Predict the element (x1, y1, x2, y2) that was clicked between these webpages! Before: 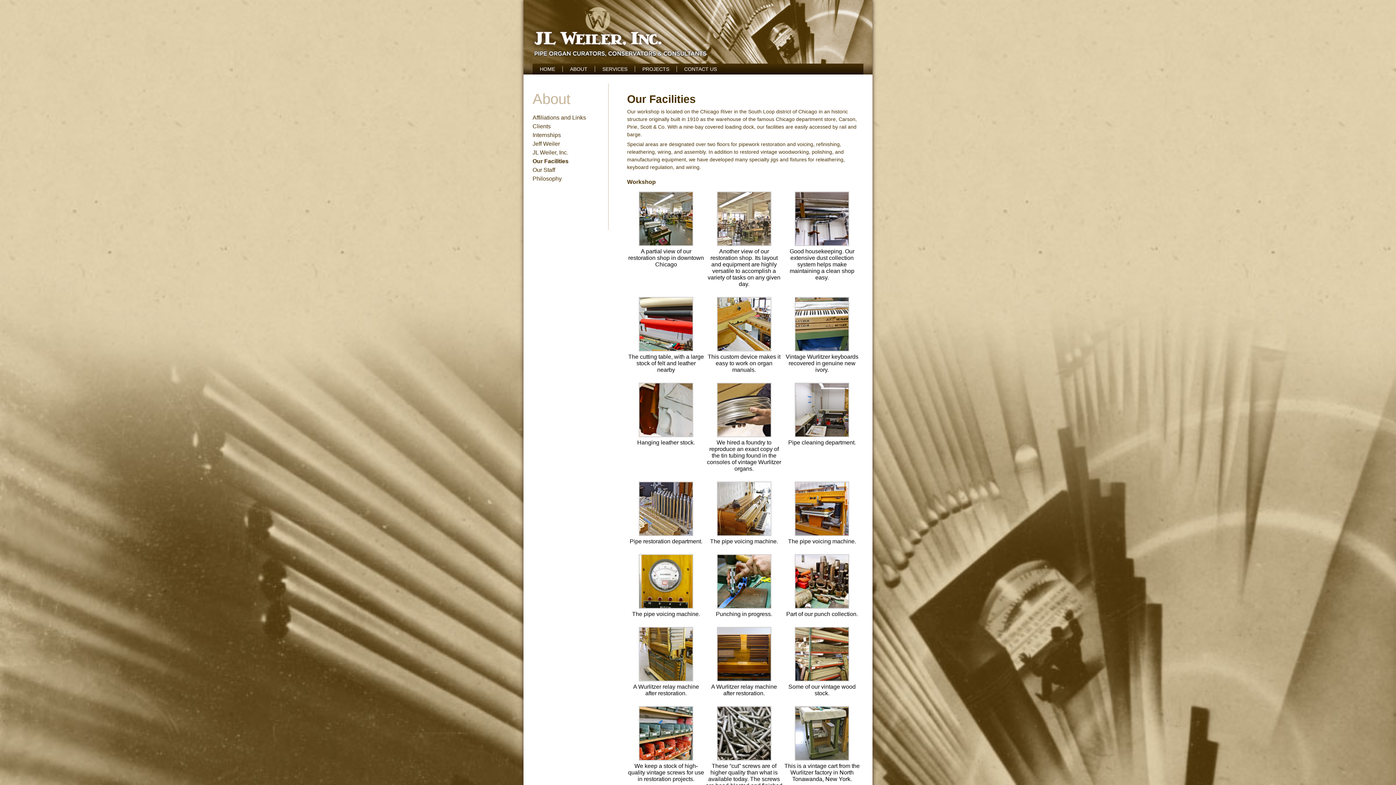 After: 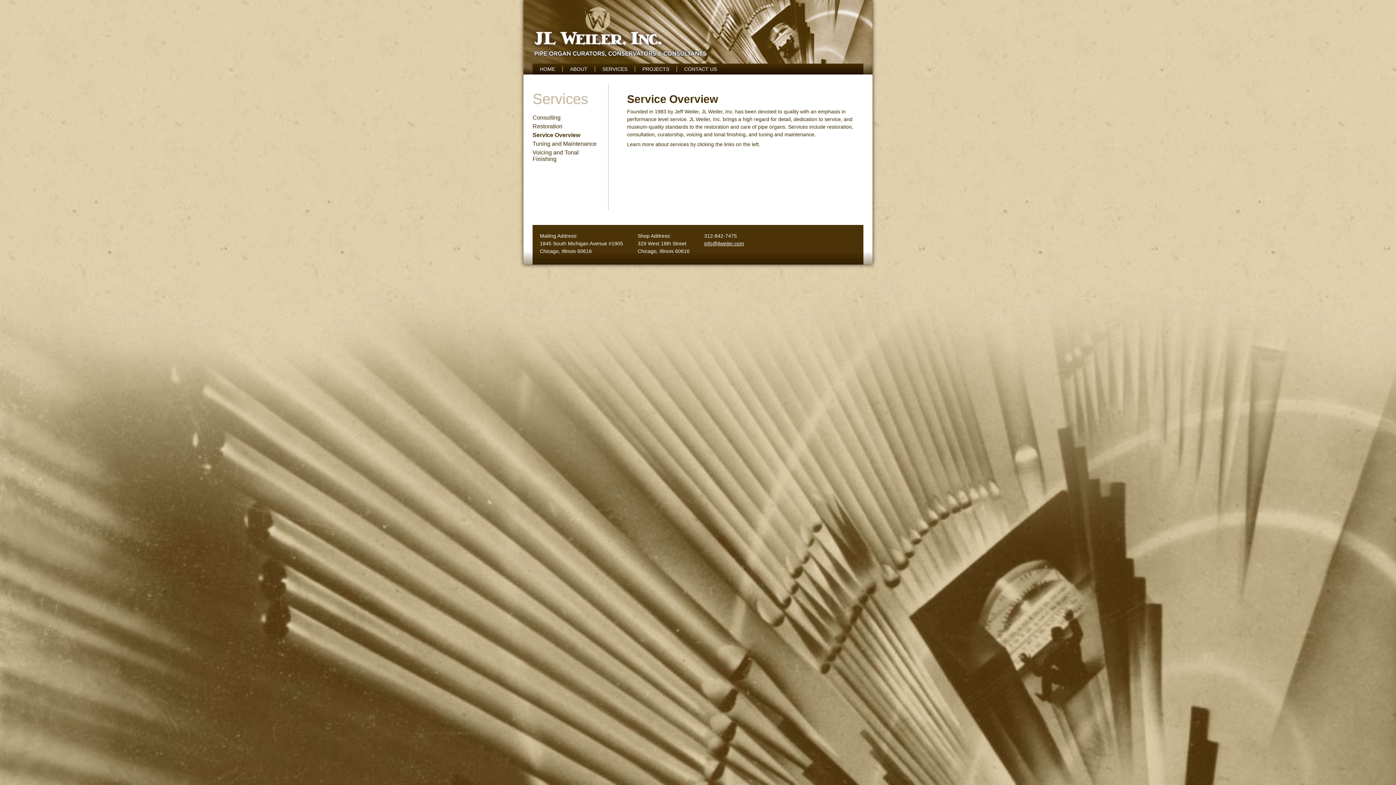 Action: bbox: (595, 66, 635, 72) label: SERVICES